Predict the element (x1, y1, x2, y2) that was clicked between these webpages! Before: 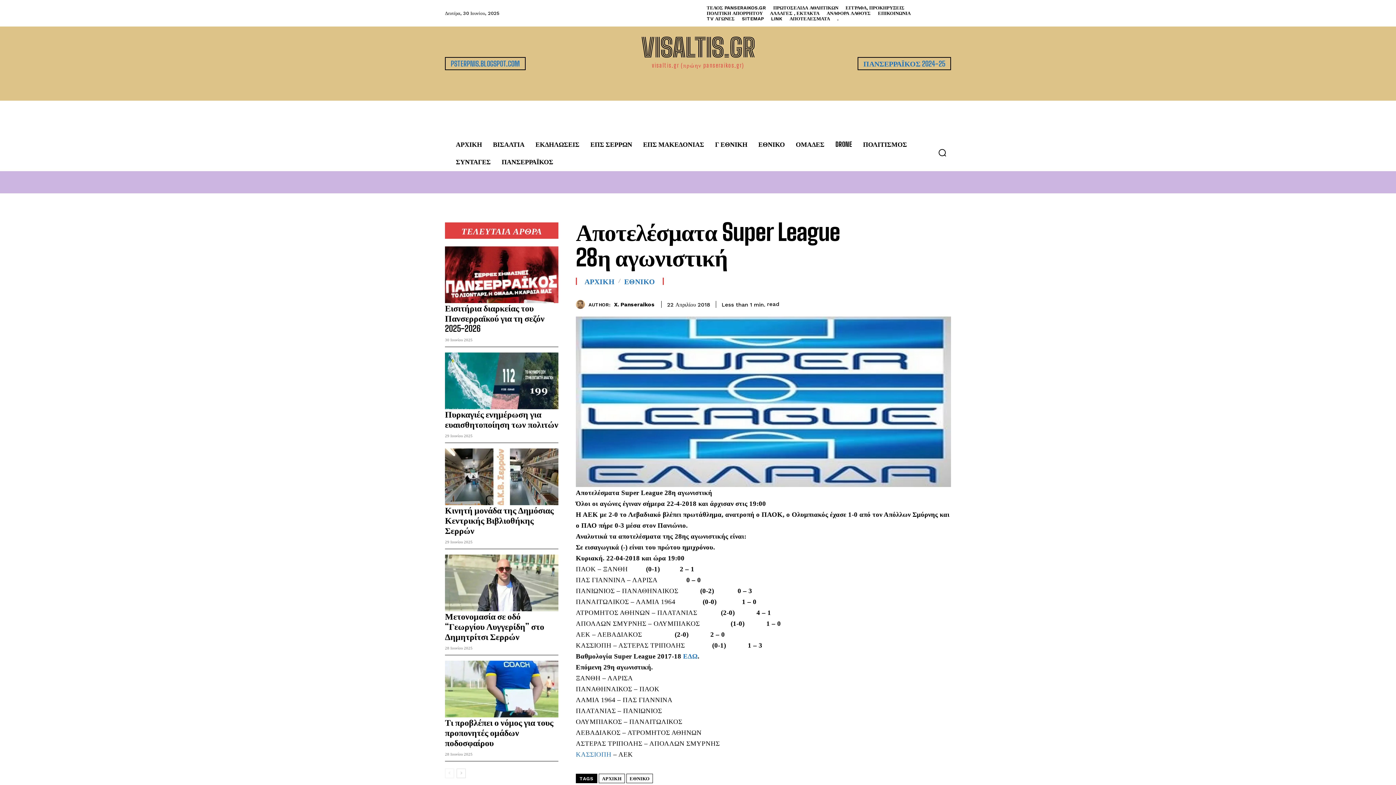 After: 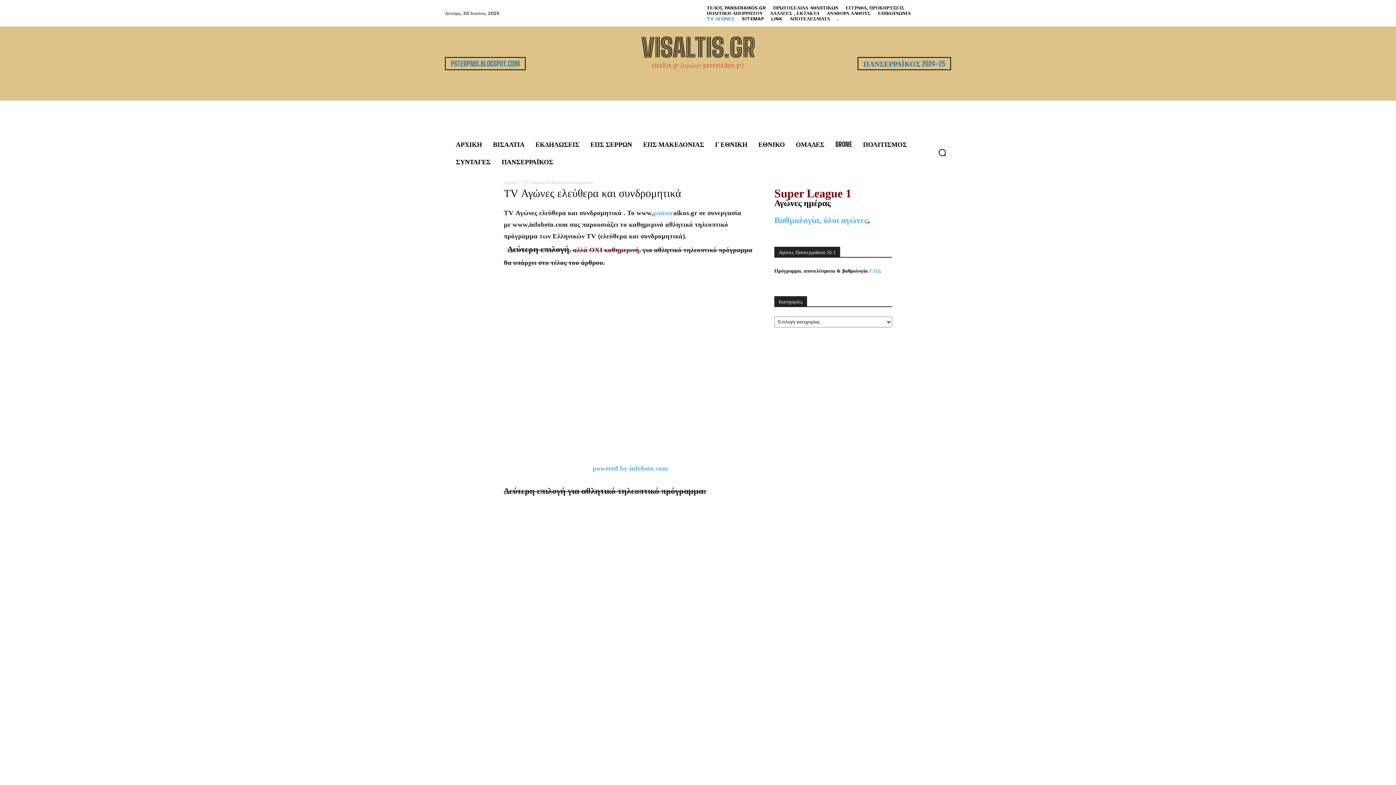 Action: bbox: (706, 16, 734, 21) label: TV ΑΓΩΝΕΣ